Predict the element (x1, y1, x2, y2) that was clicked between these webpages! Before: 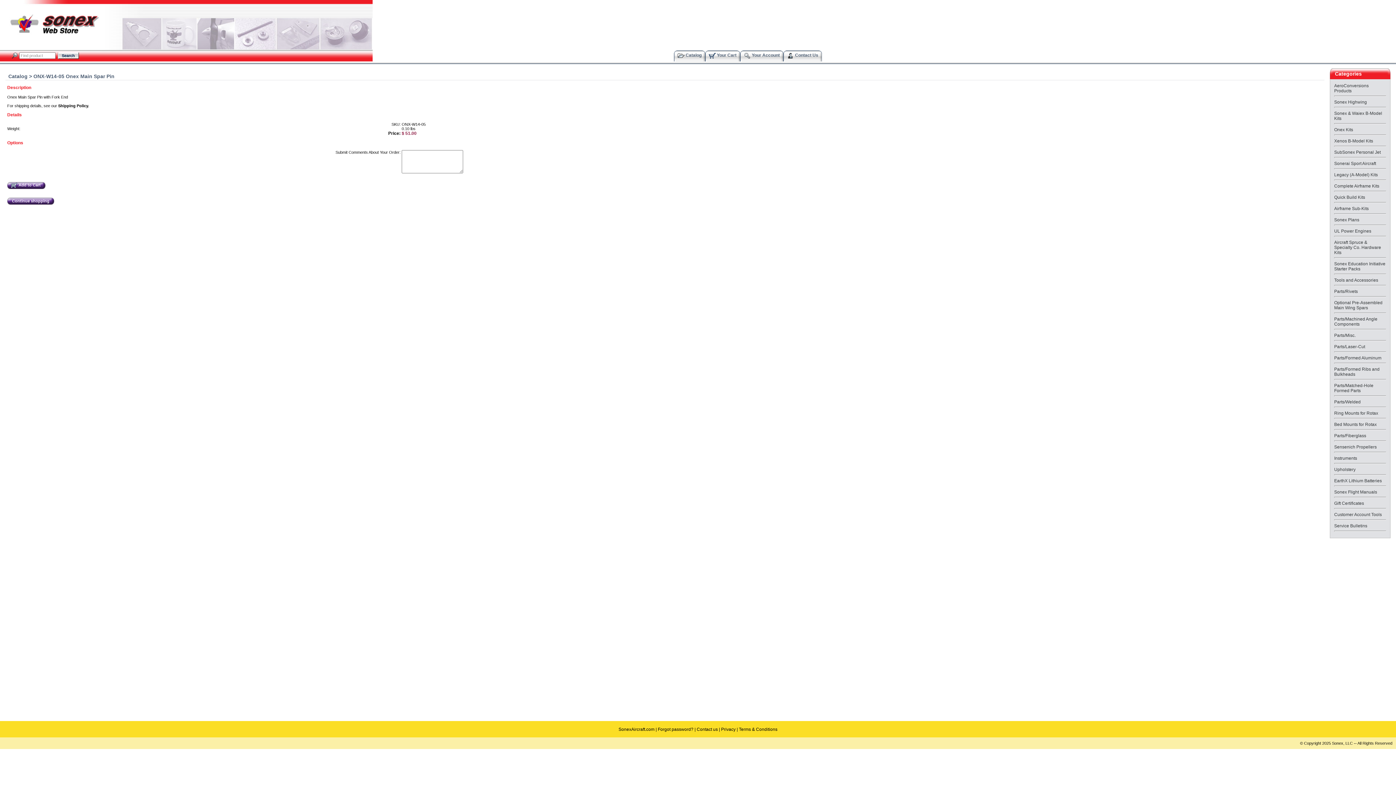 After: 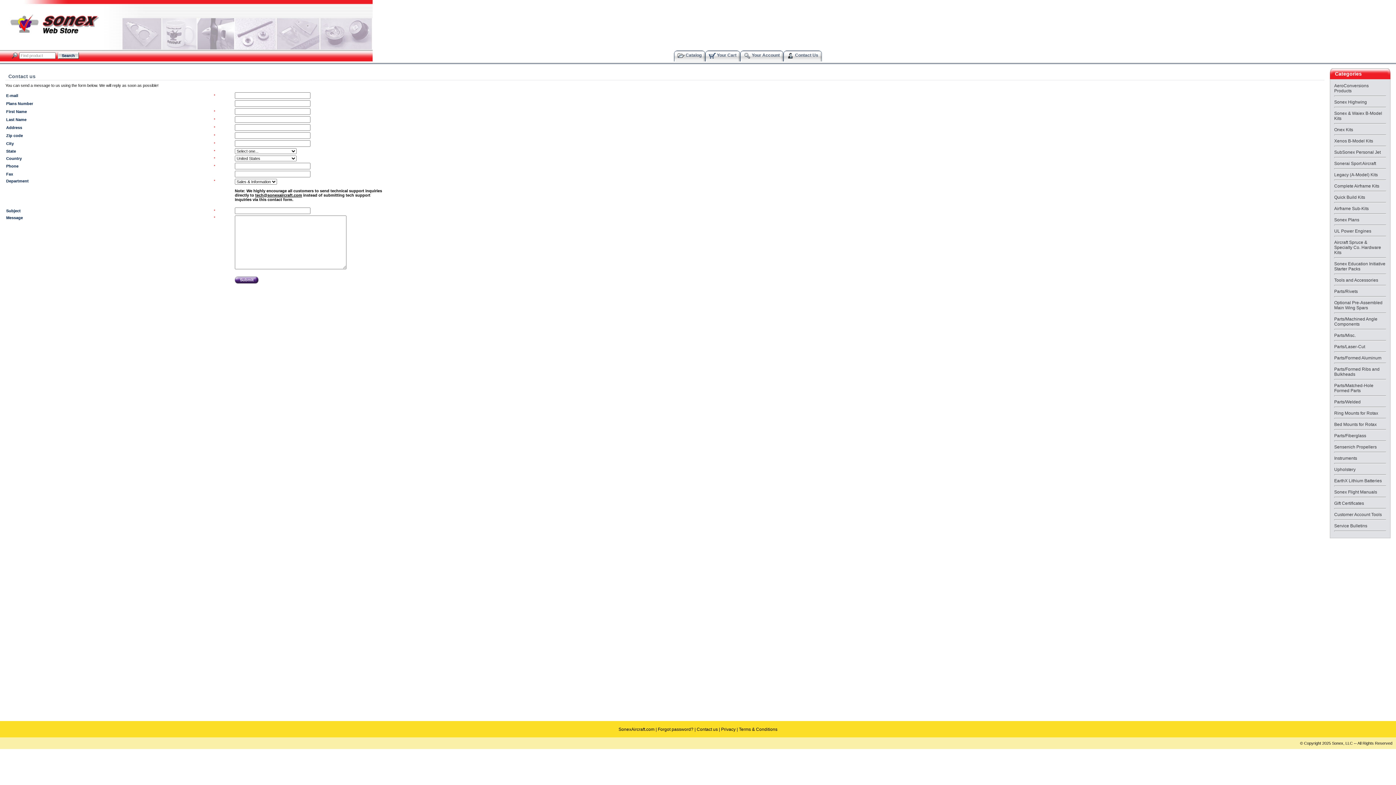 Action: bbox: (787, 53, 818, 57) label:  Contact Us